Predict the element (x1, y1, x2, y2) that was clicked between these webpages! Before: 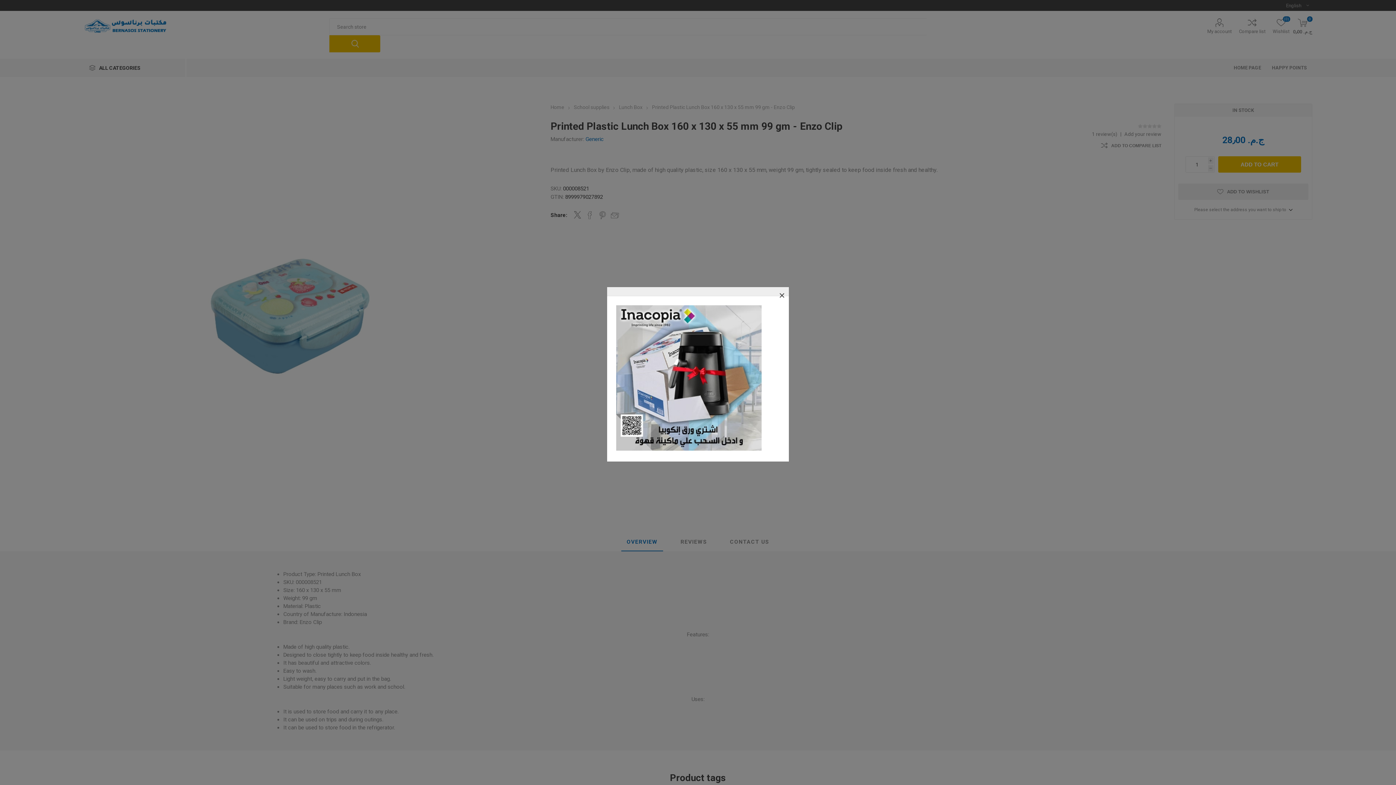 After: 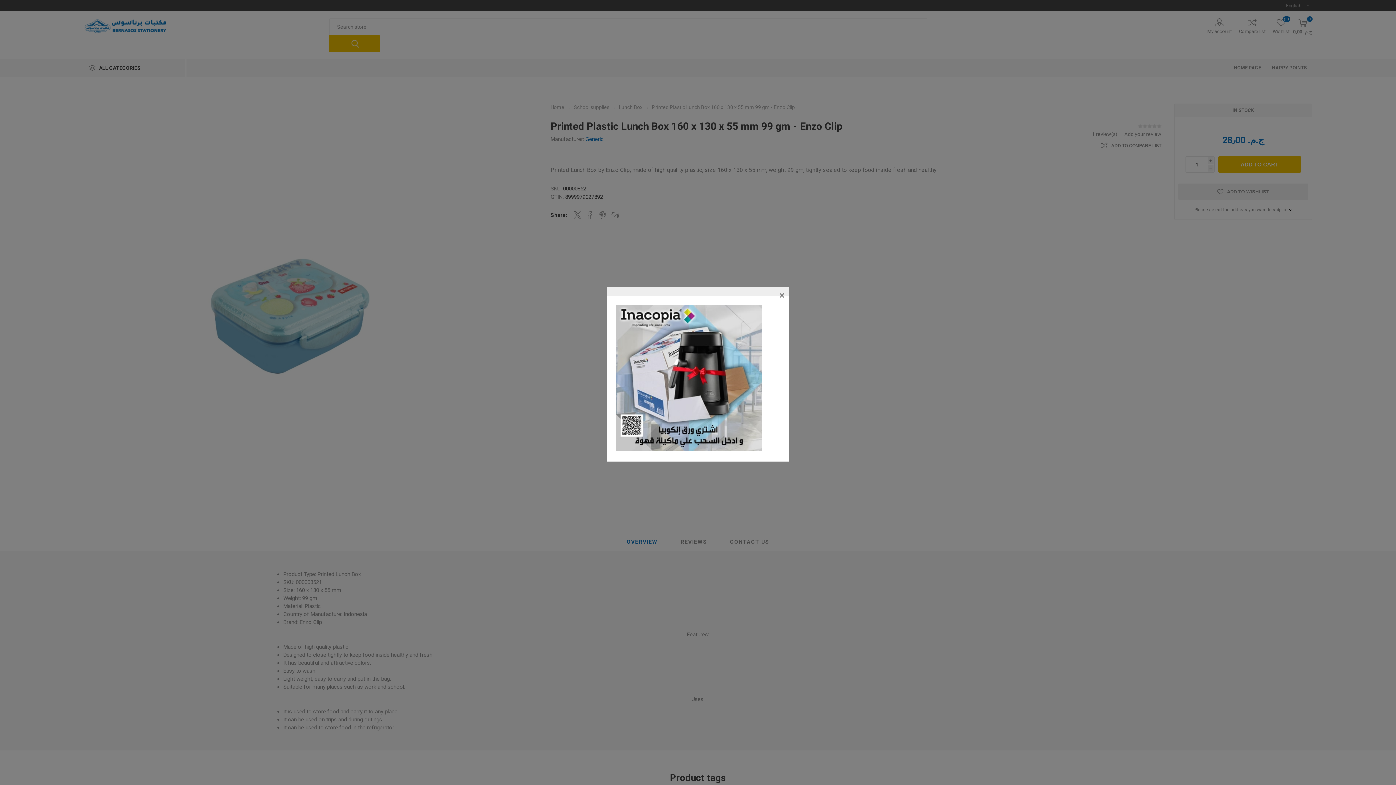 Action: bbox: (616, 446, 761, 452)